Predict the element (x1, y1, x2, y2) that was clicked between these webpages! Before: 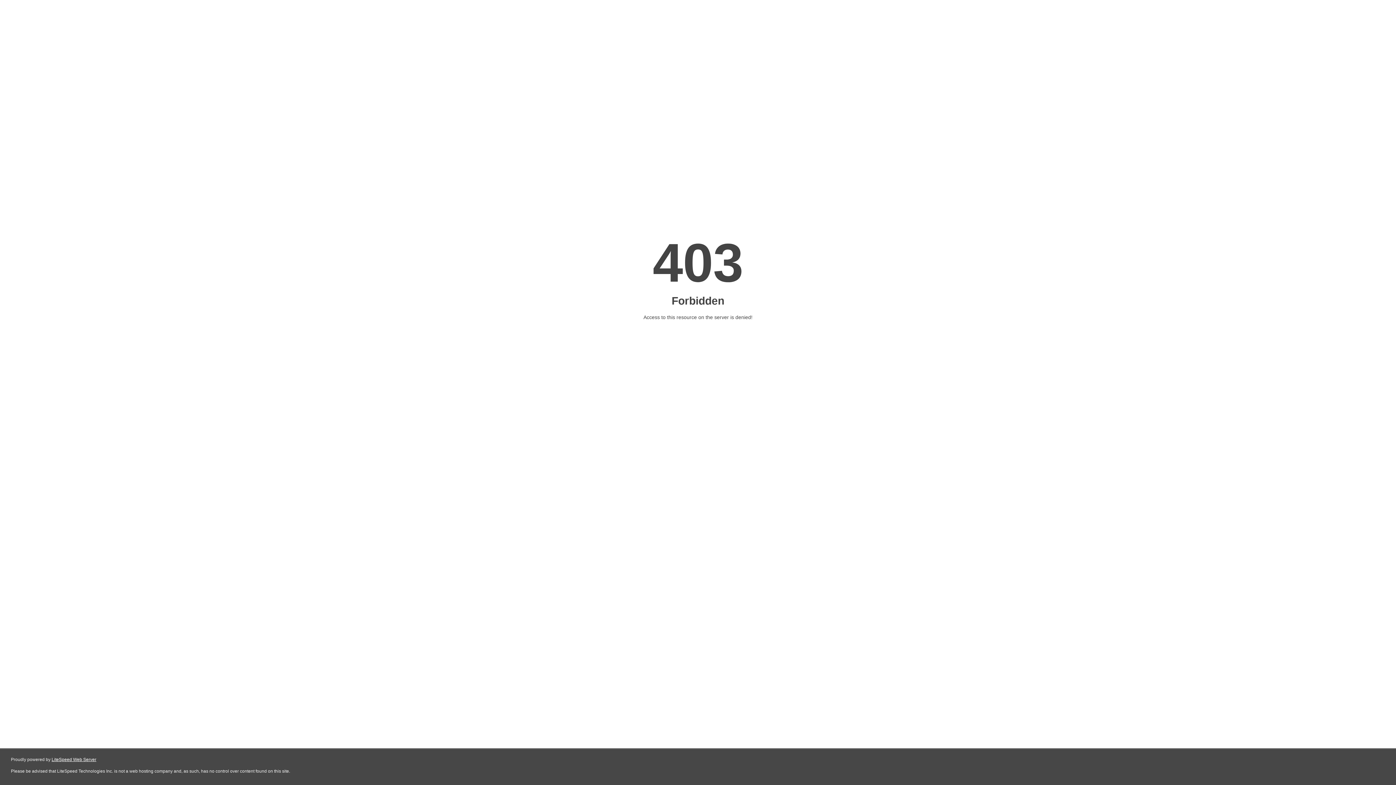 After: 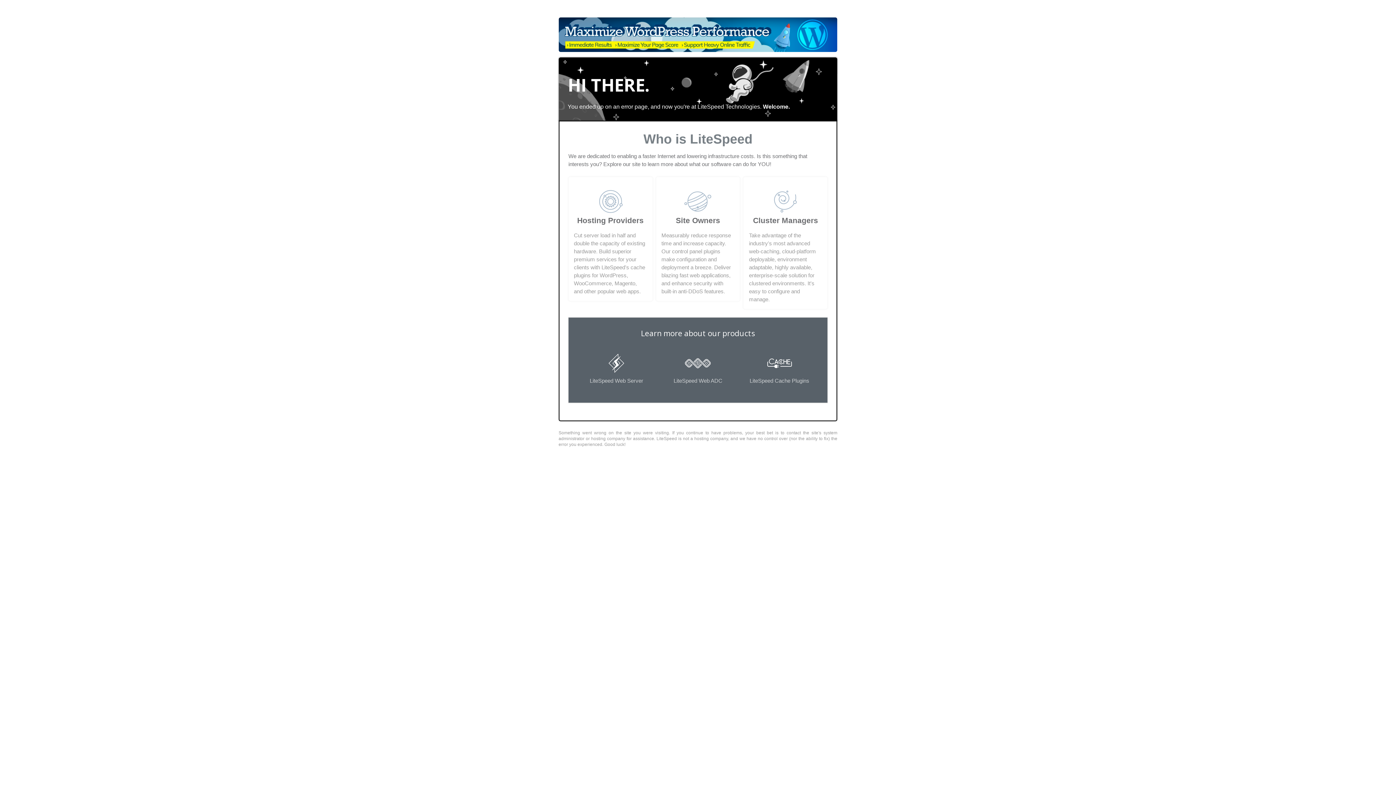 Action: bbox: (51, 757, 96, 762) label: LiteSpeed Web Server